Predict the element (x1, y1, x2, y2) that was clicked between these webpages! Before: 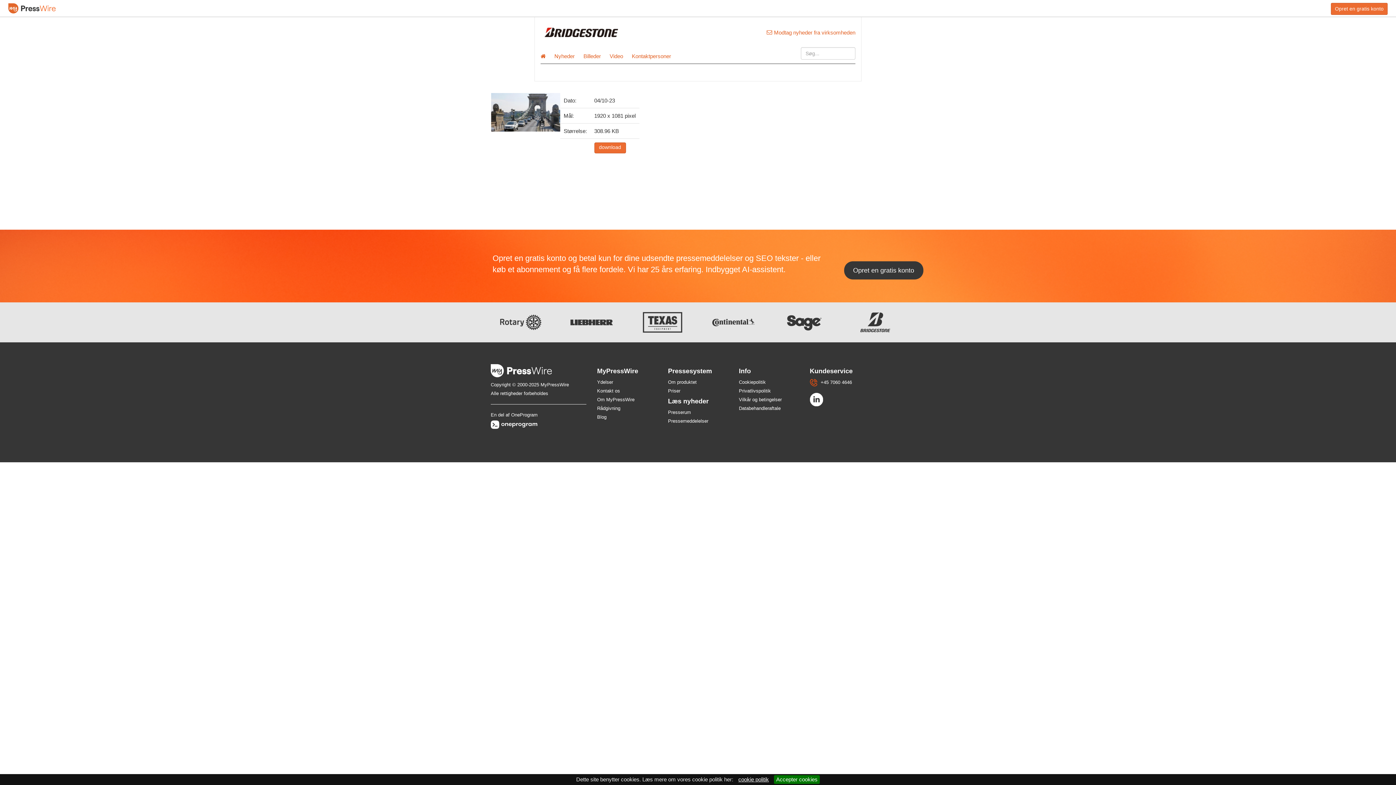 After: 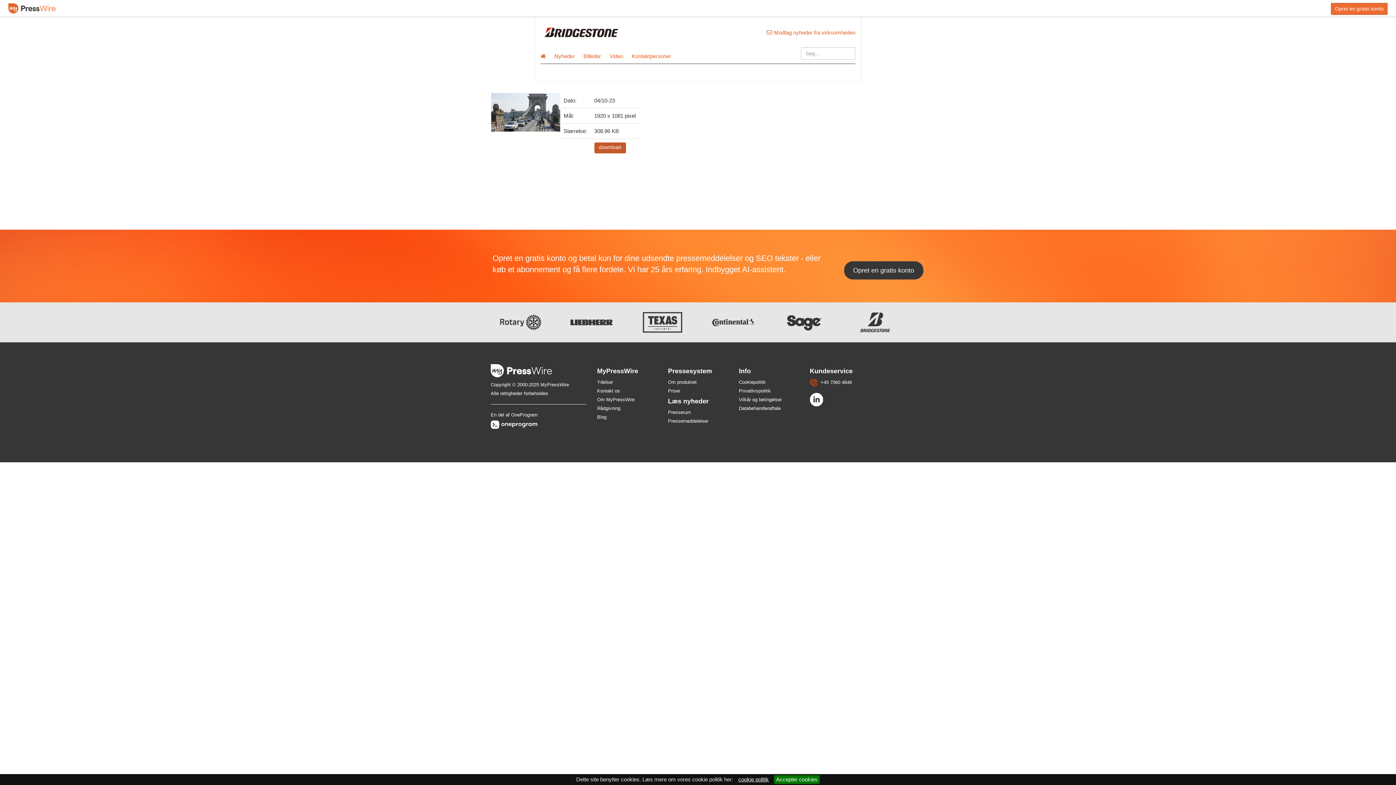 Action: bbox: (594, 142, 626, 153) label: download